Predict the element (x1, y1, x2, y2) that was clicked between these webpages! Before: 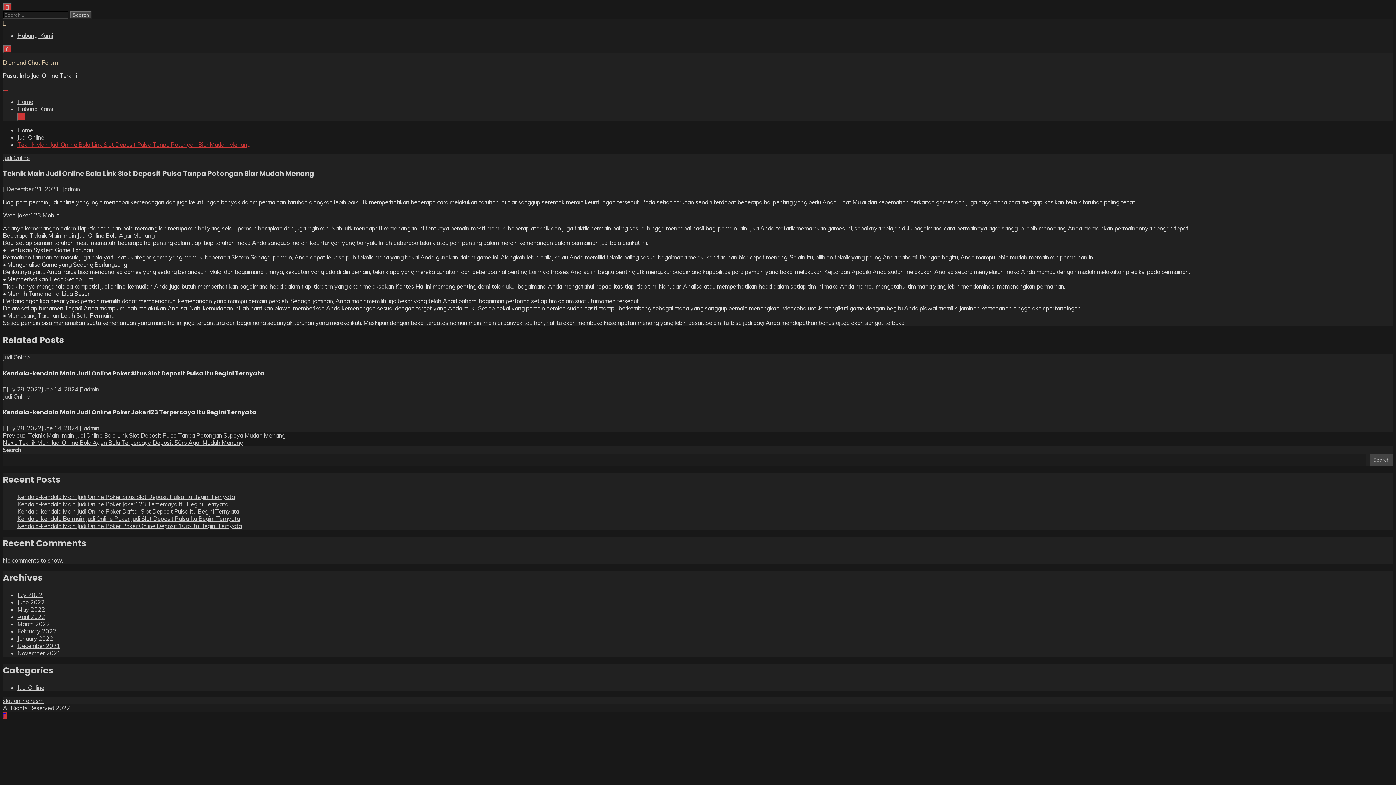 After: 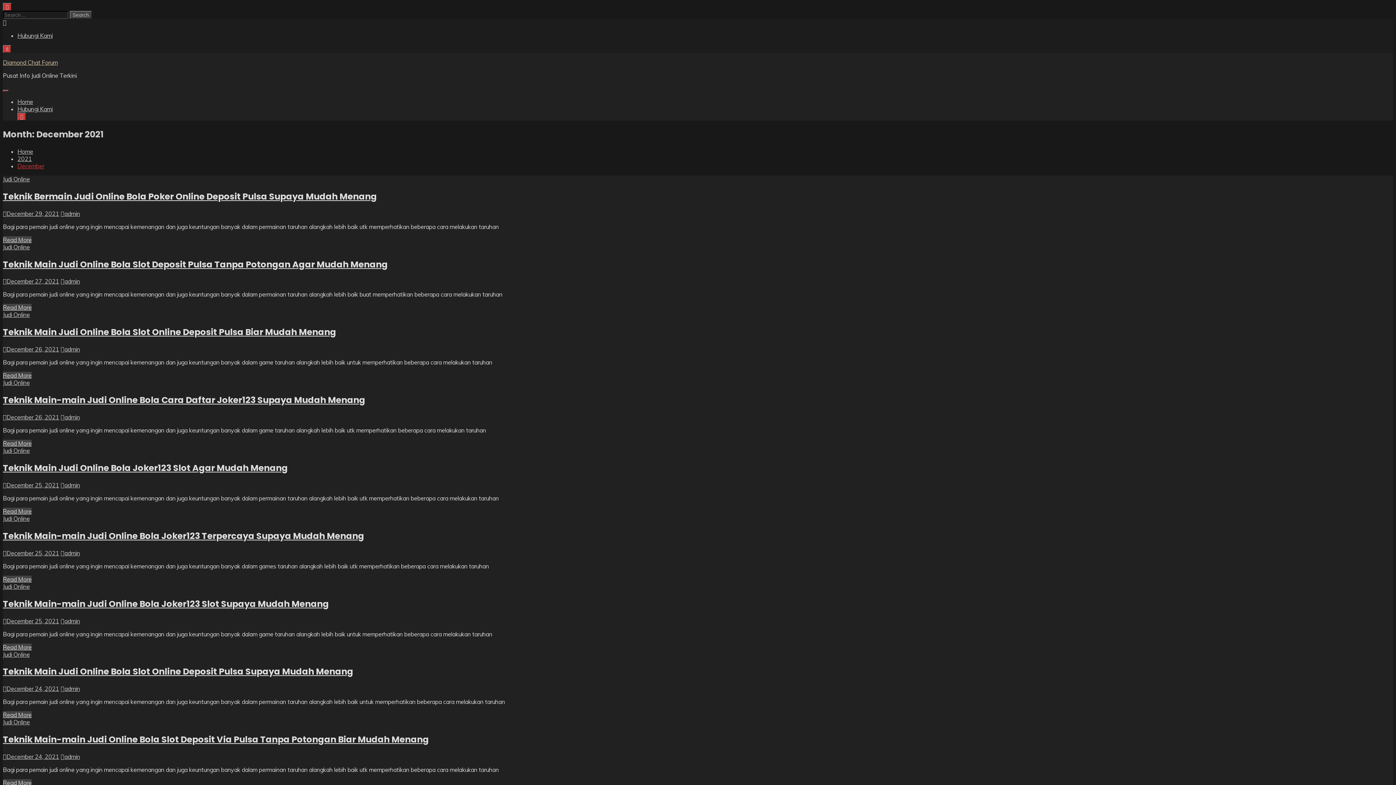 Action: label: December 2021 bbox: (17, 642, 60, 649)